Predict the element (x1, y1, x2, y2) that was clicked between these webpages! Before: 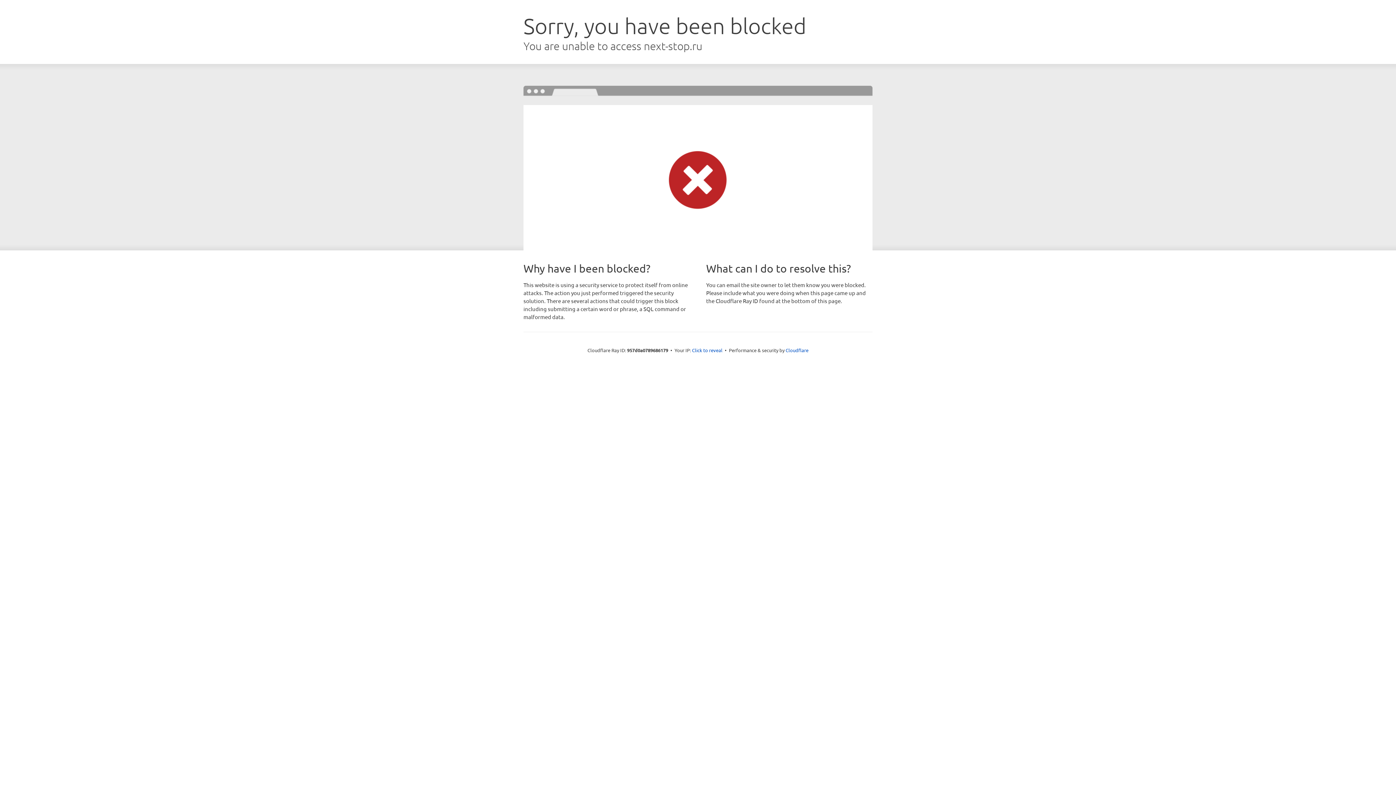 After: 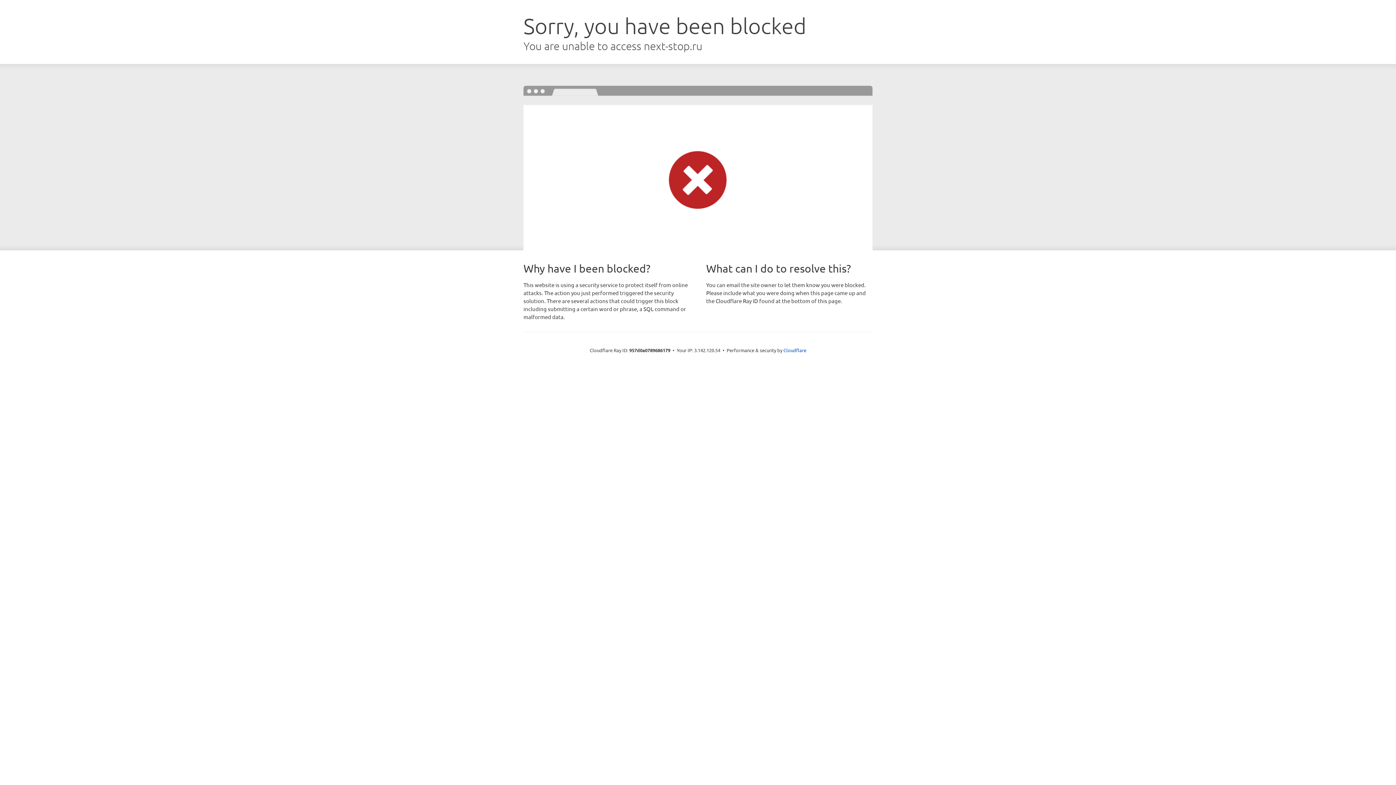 Action: bbox: (692, 346, 722, 353) label: Click to reveal